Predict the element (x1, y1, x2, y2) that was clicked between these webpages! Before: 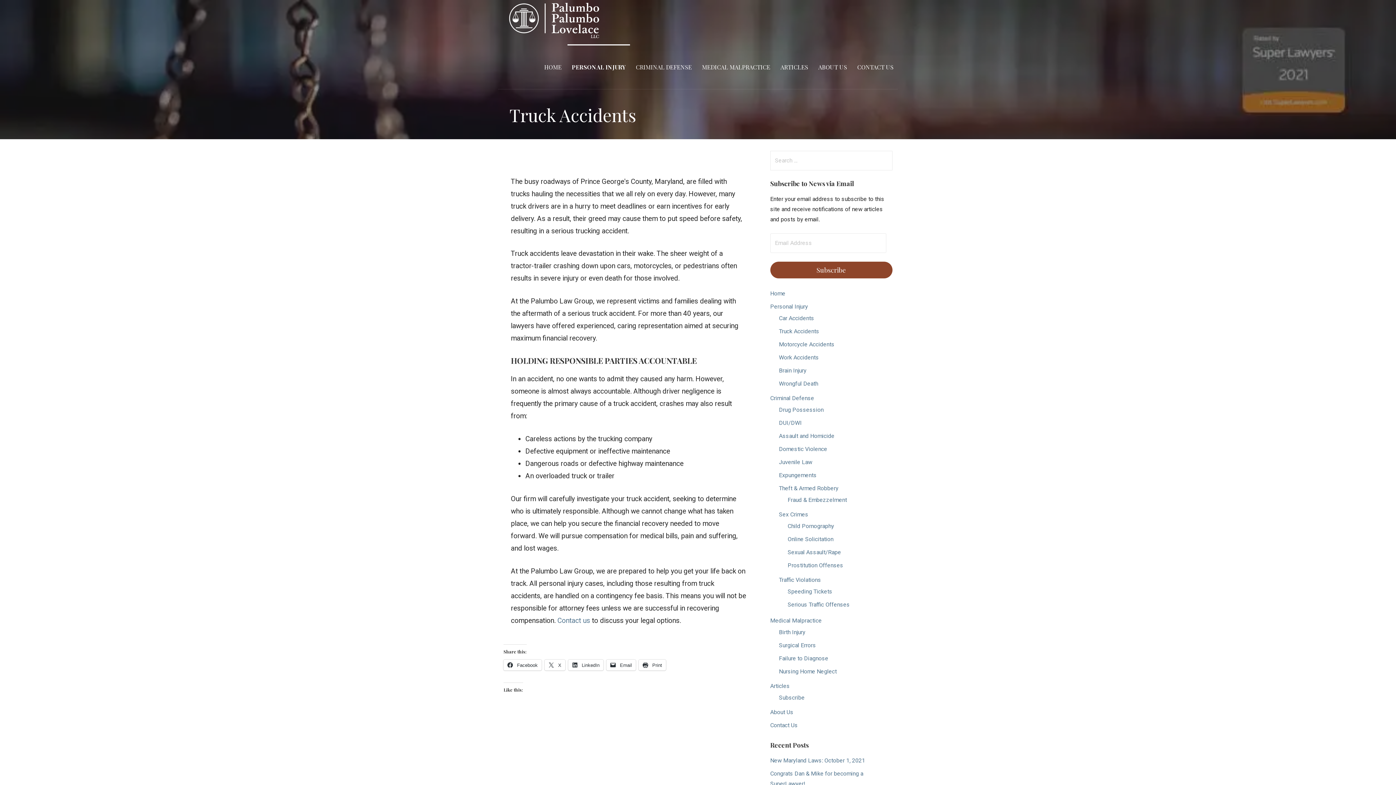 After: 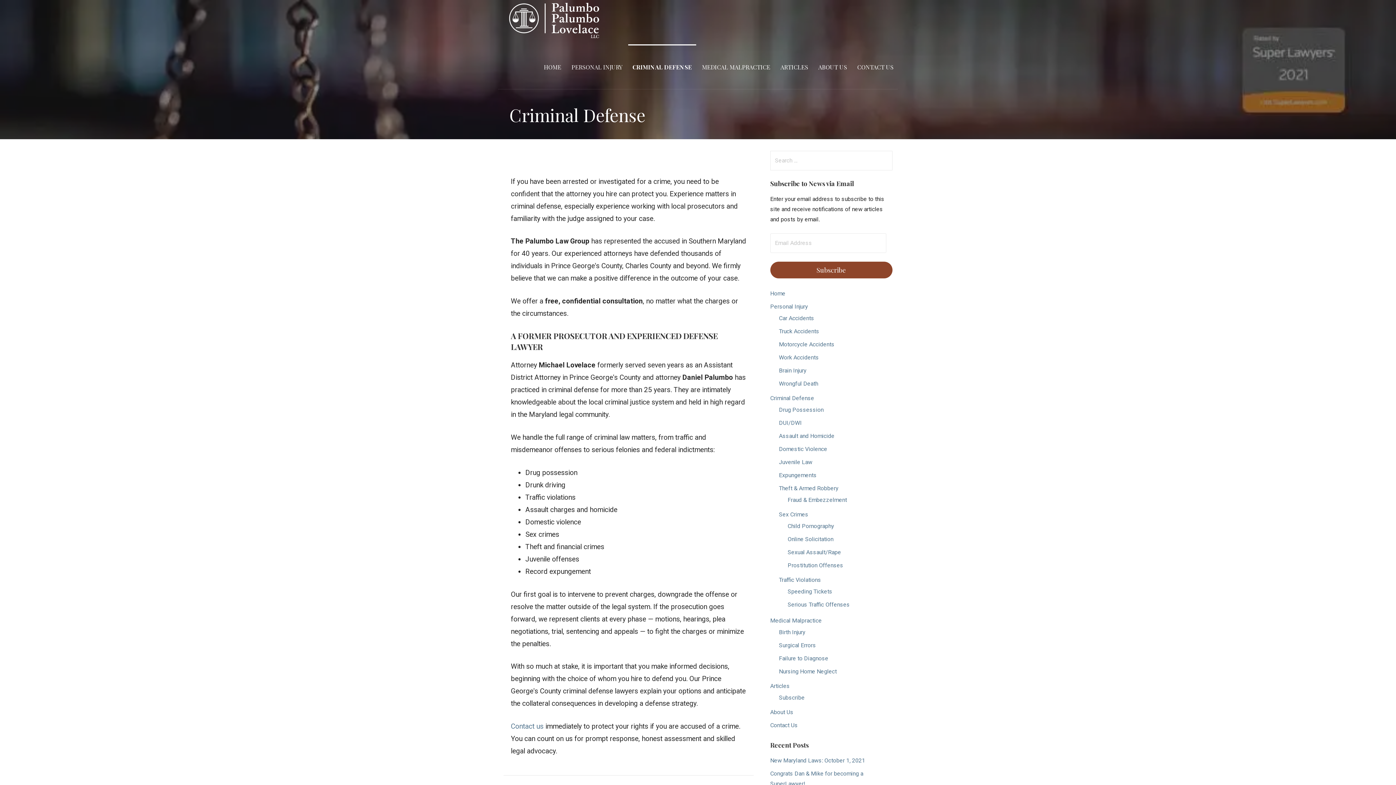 Action: bbox: (770, 394, 814, 401) label: Criminal Defense